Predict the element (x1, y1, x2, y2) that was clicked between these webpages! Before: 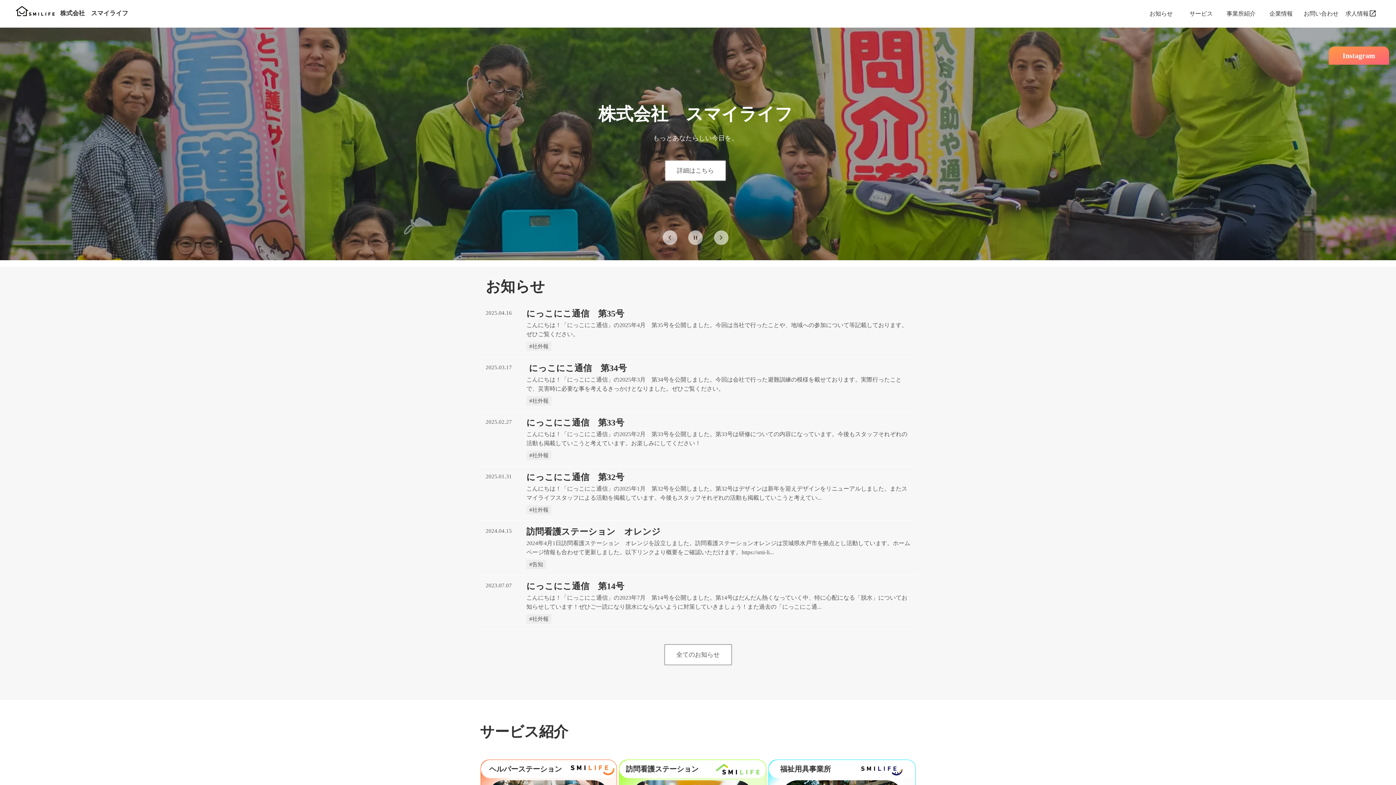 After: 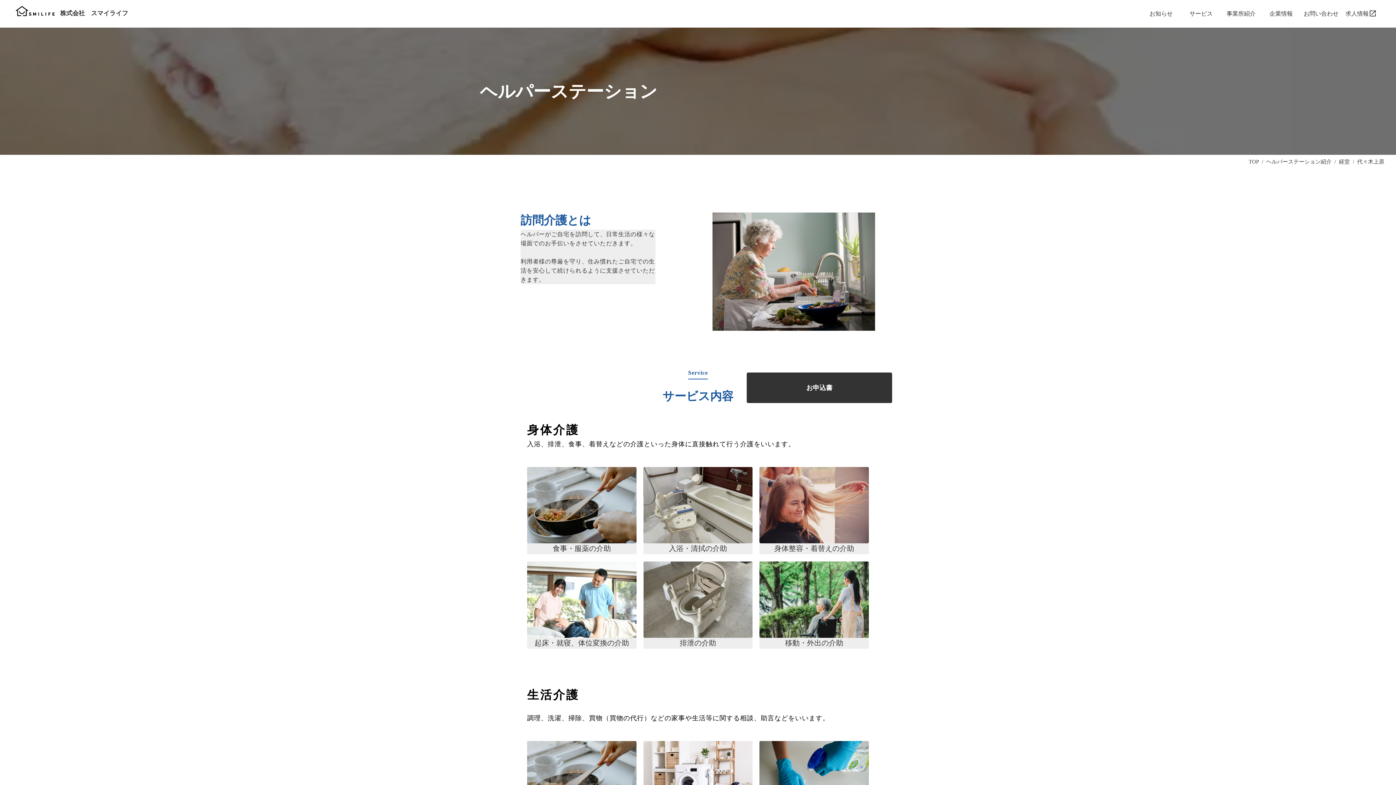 Action: label: ヘルパーステーション
 bbox: (480, 432, 616, 529)